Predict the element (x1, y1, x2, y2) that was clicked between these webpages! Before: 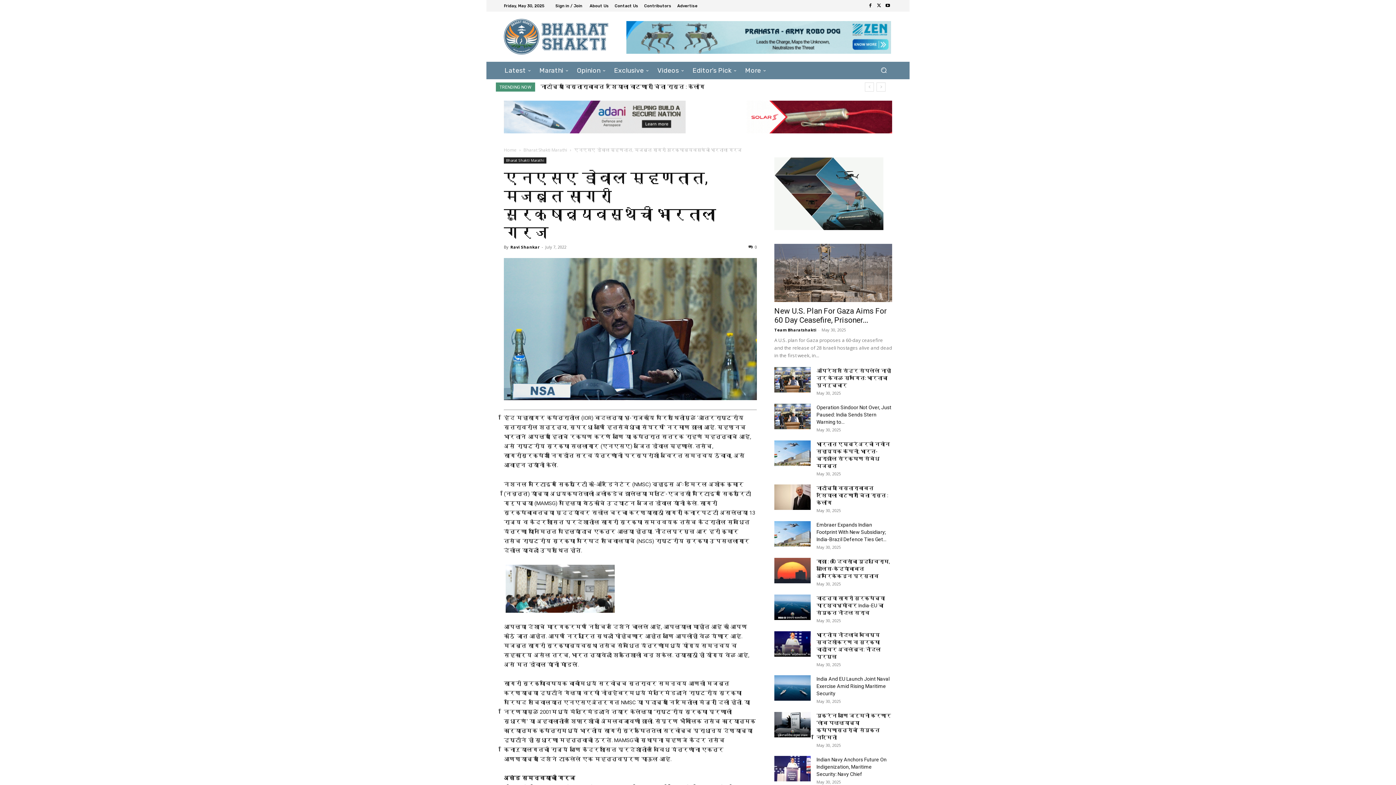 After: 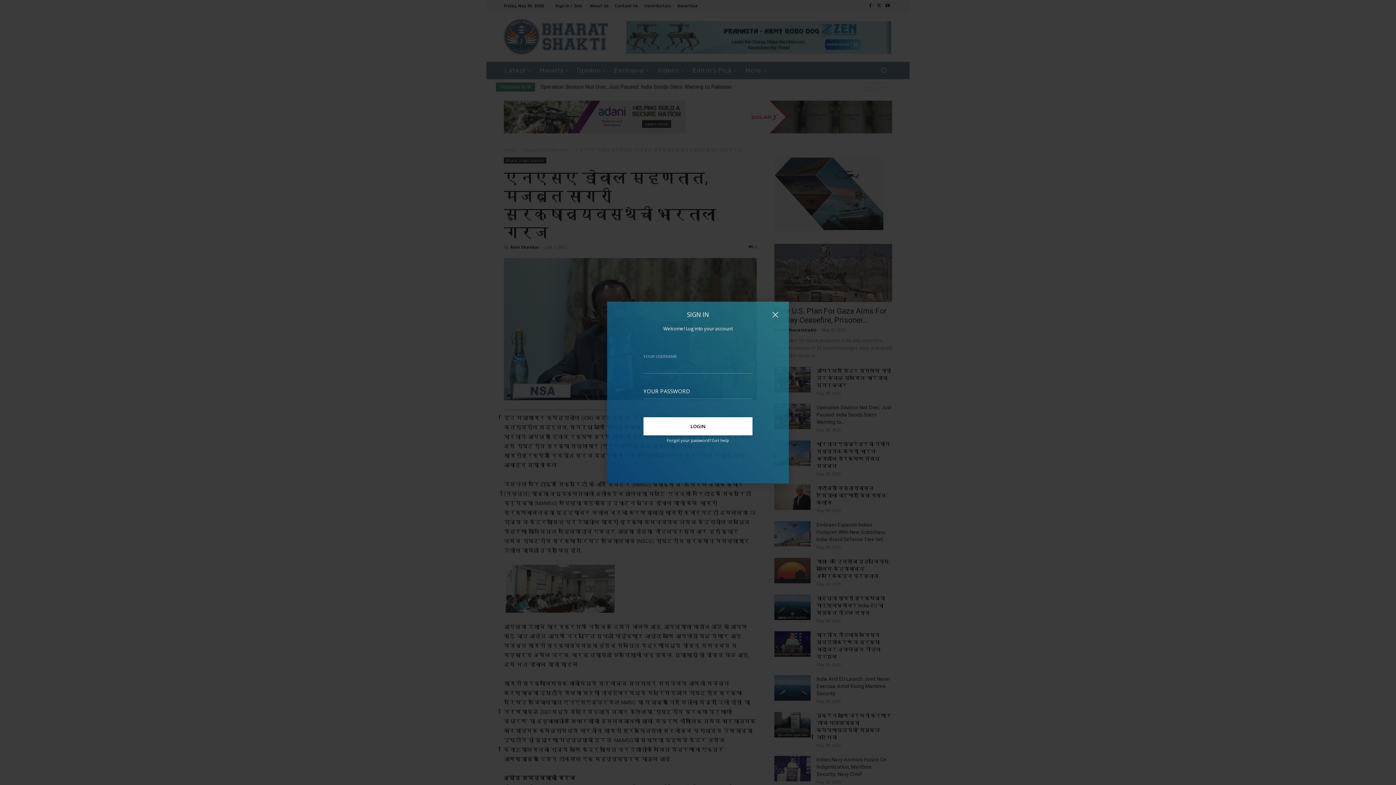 Action: label: Sign in / Join bbox: (555, 3, 582, 7)